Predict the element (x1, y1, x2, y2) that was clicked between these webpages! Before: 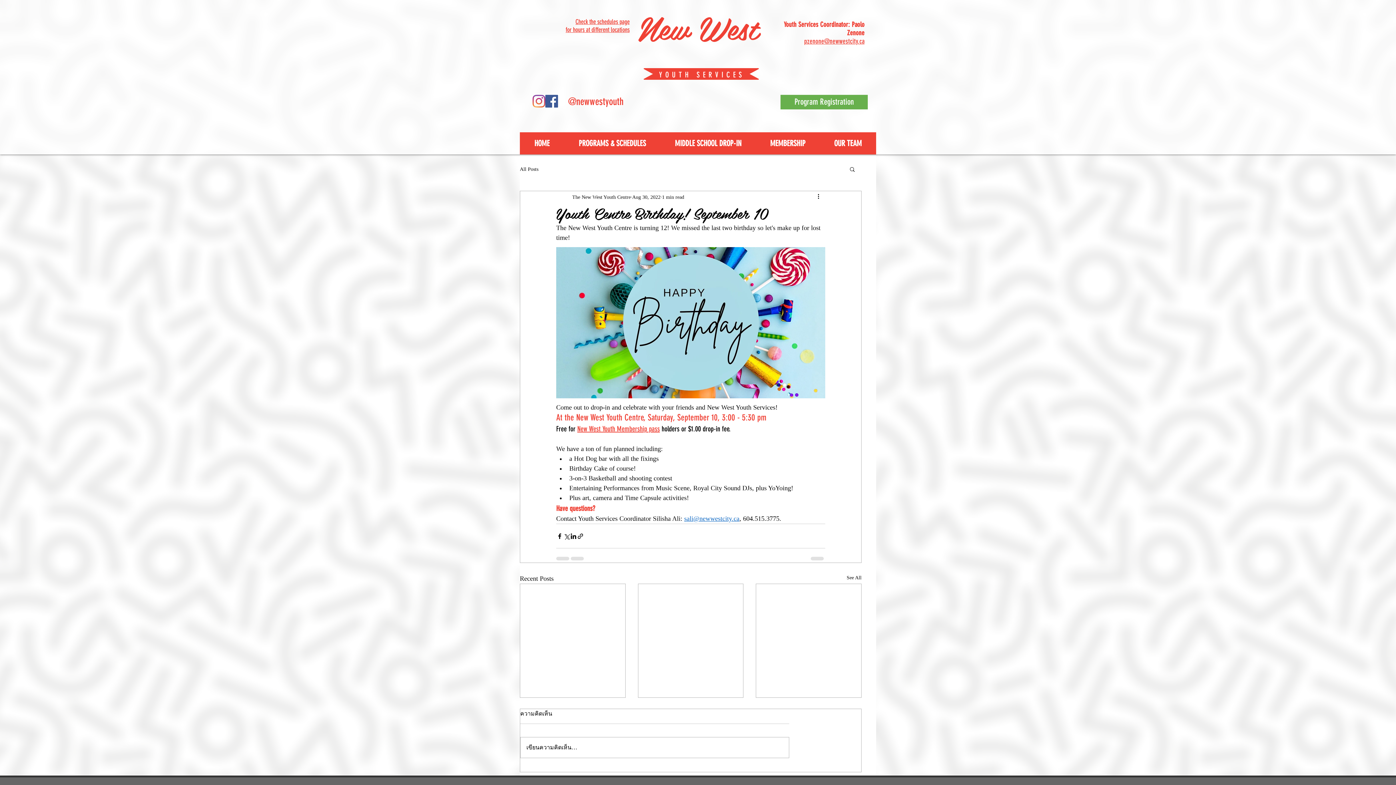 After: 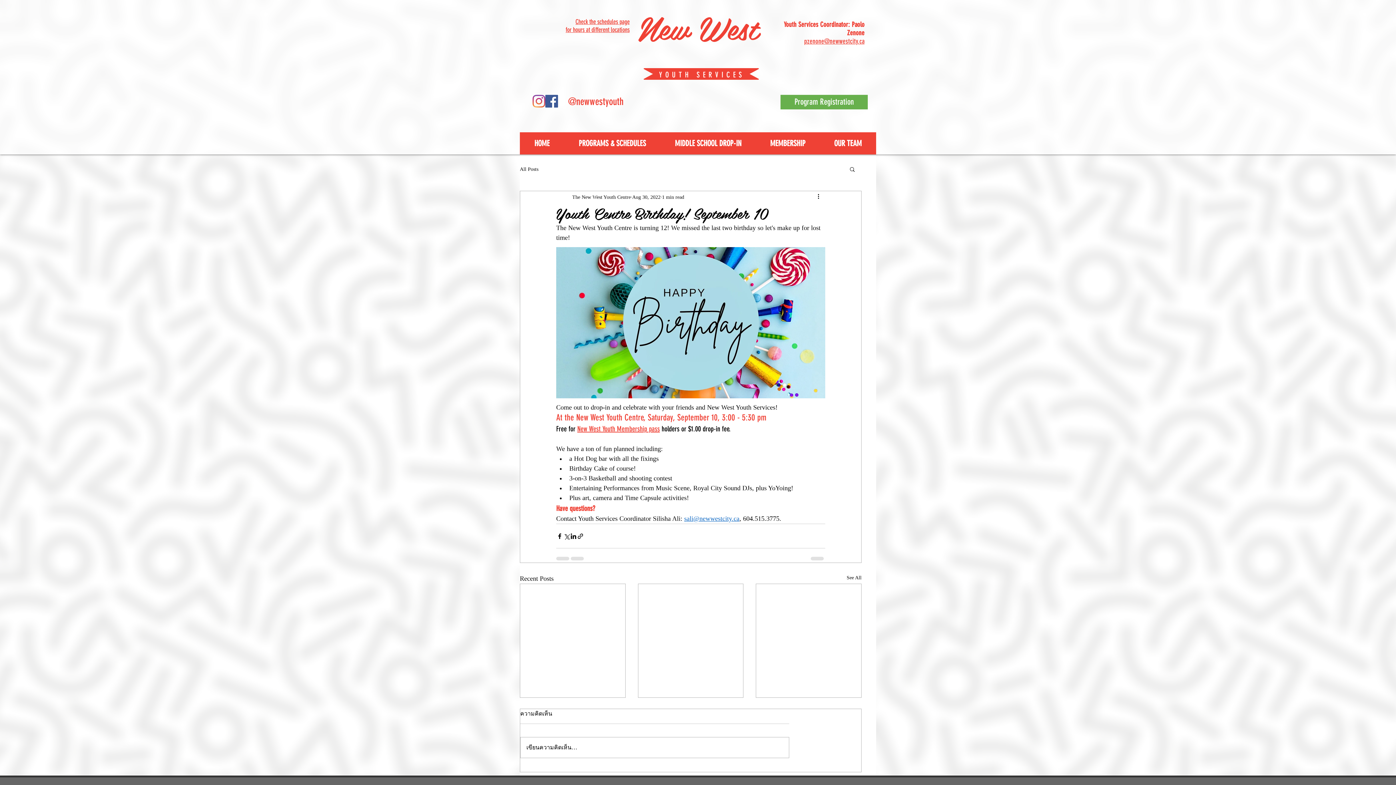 Action: bbox: (545, 94, 558, 107)